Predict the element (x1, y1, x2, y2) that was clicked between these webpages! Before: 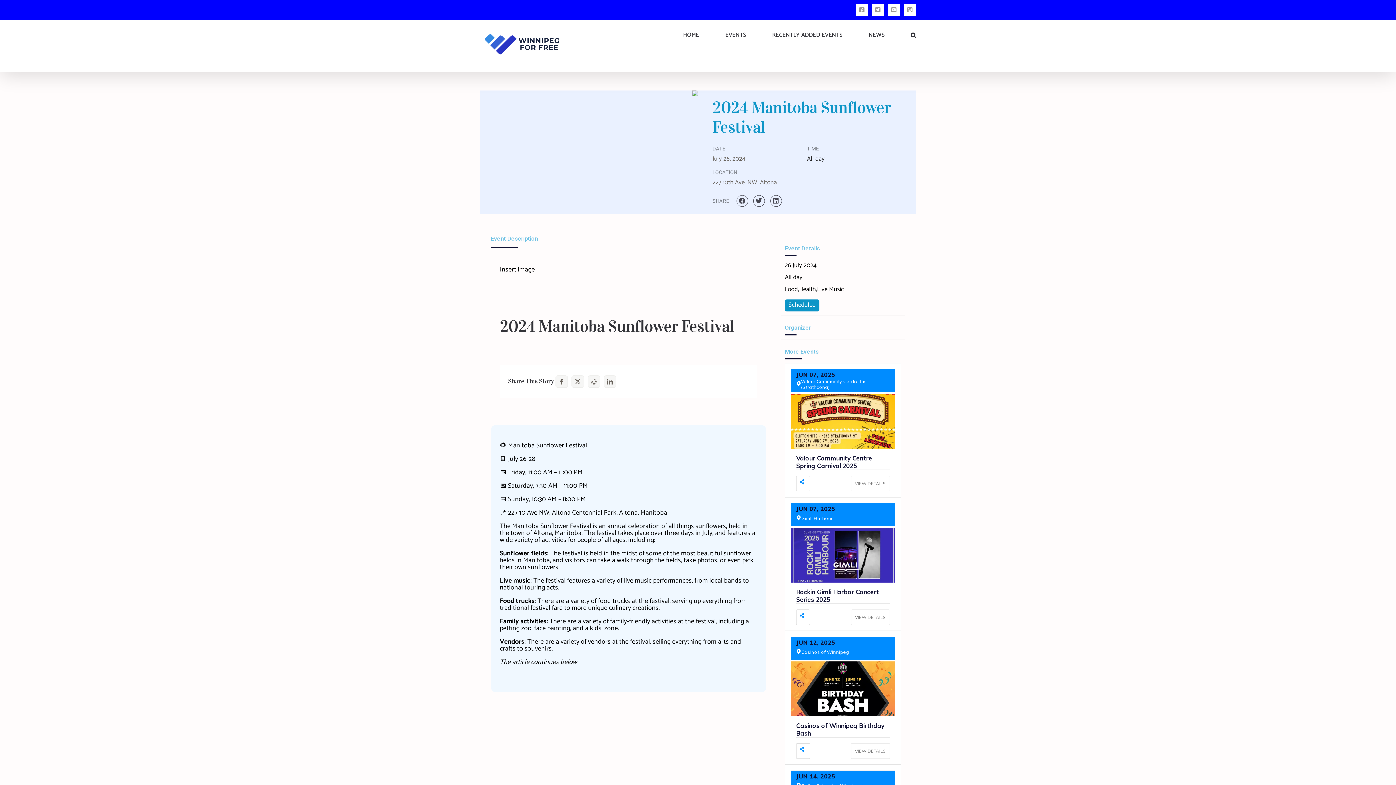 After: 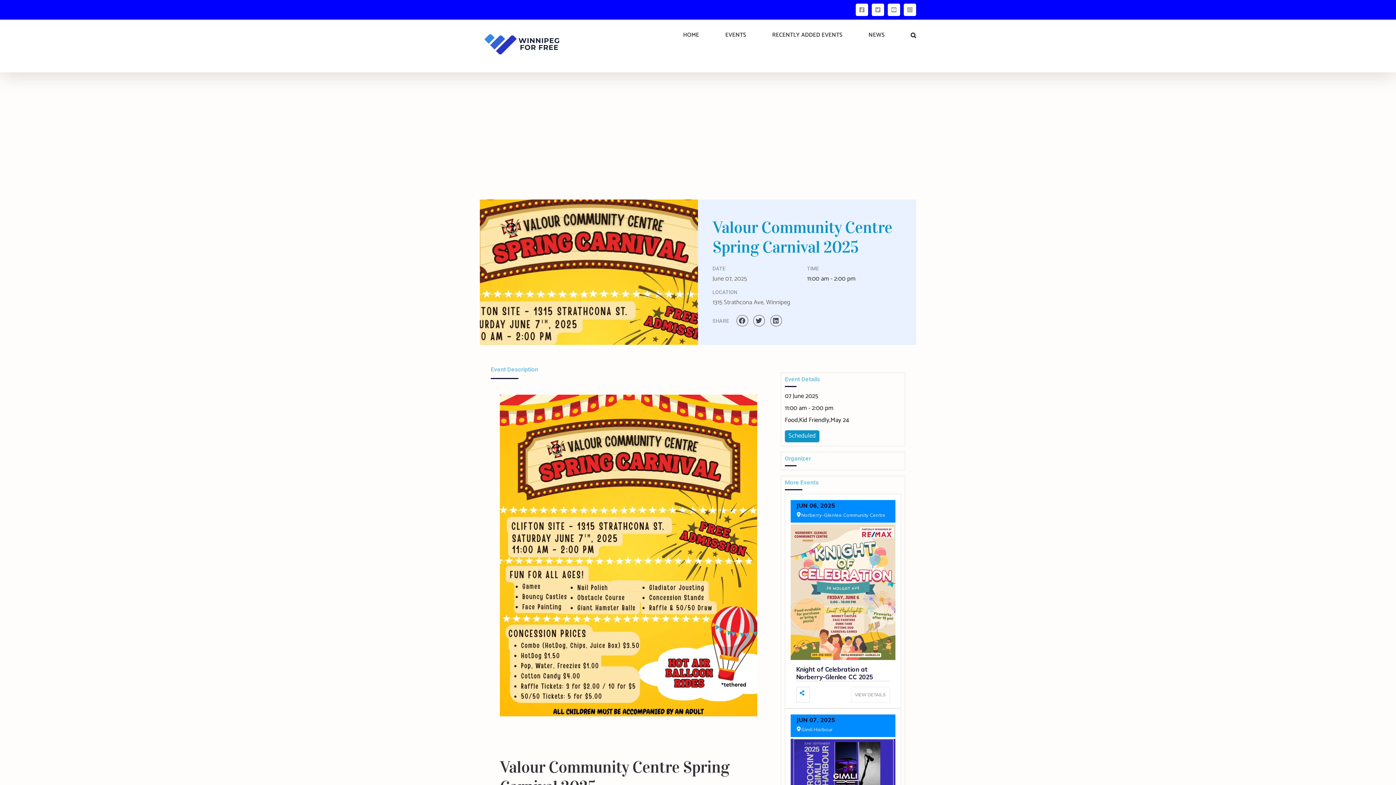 Action: bbox: (790, 393, 895, 448)